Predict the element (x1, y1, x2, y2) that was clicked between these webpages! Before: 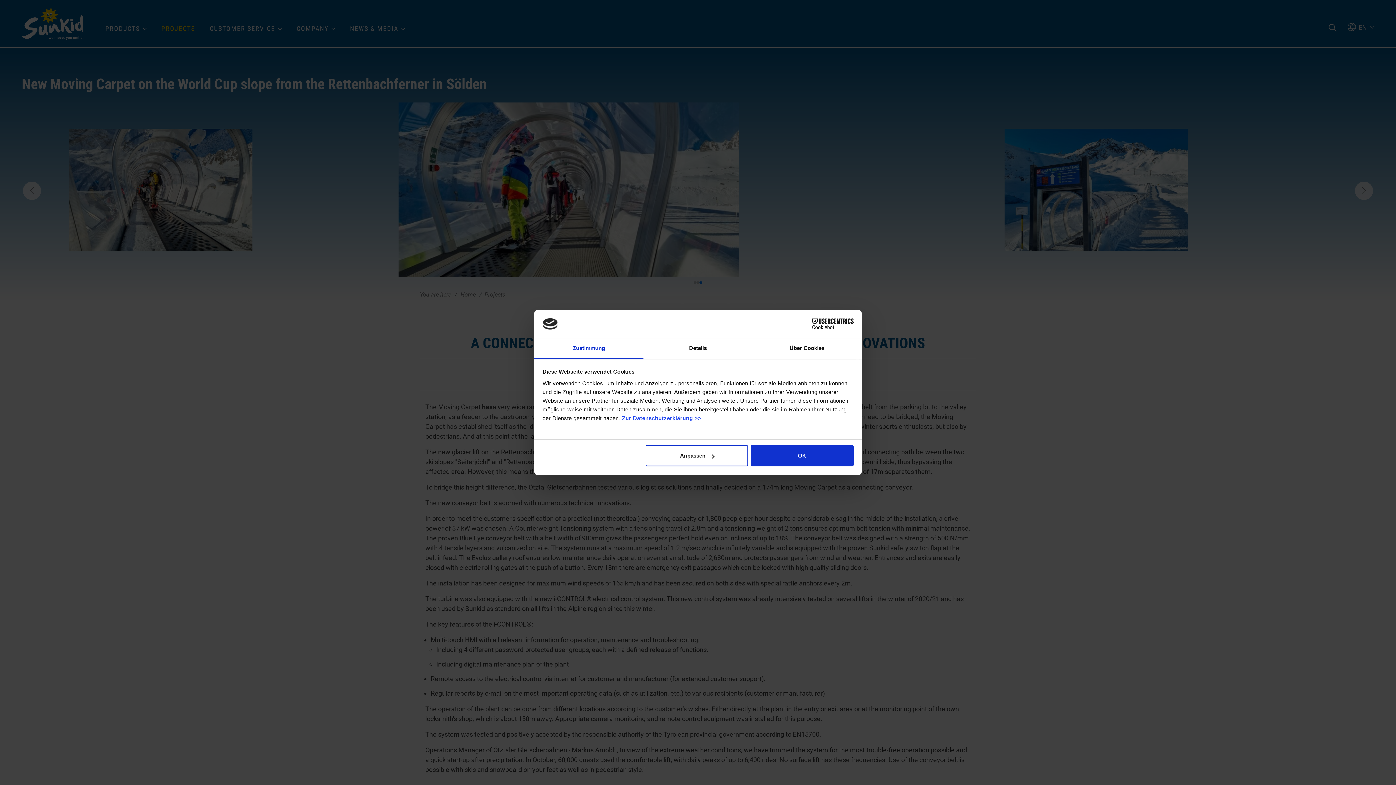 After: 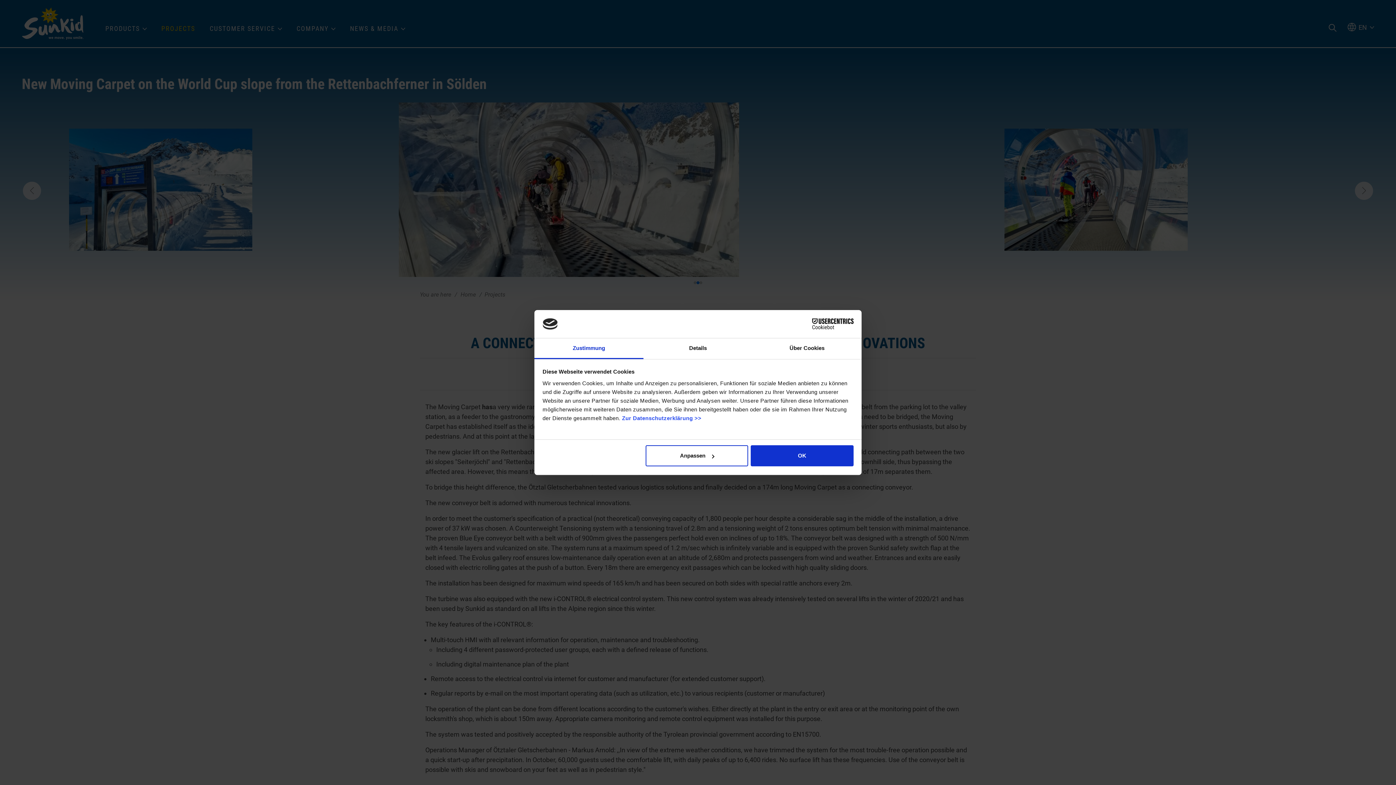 Action: label: Zustimmung bbox: (534, 338, 643, 359)